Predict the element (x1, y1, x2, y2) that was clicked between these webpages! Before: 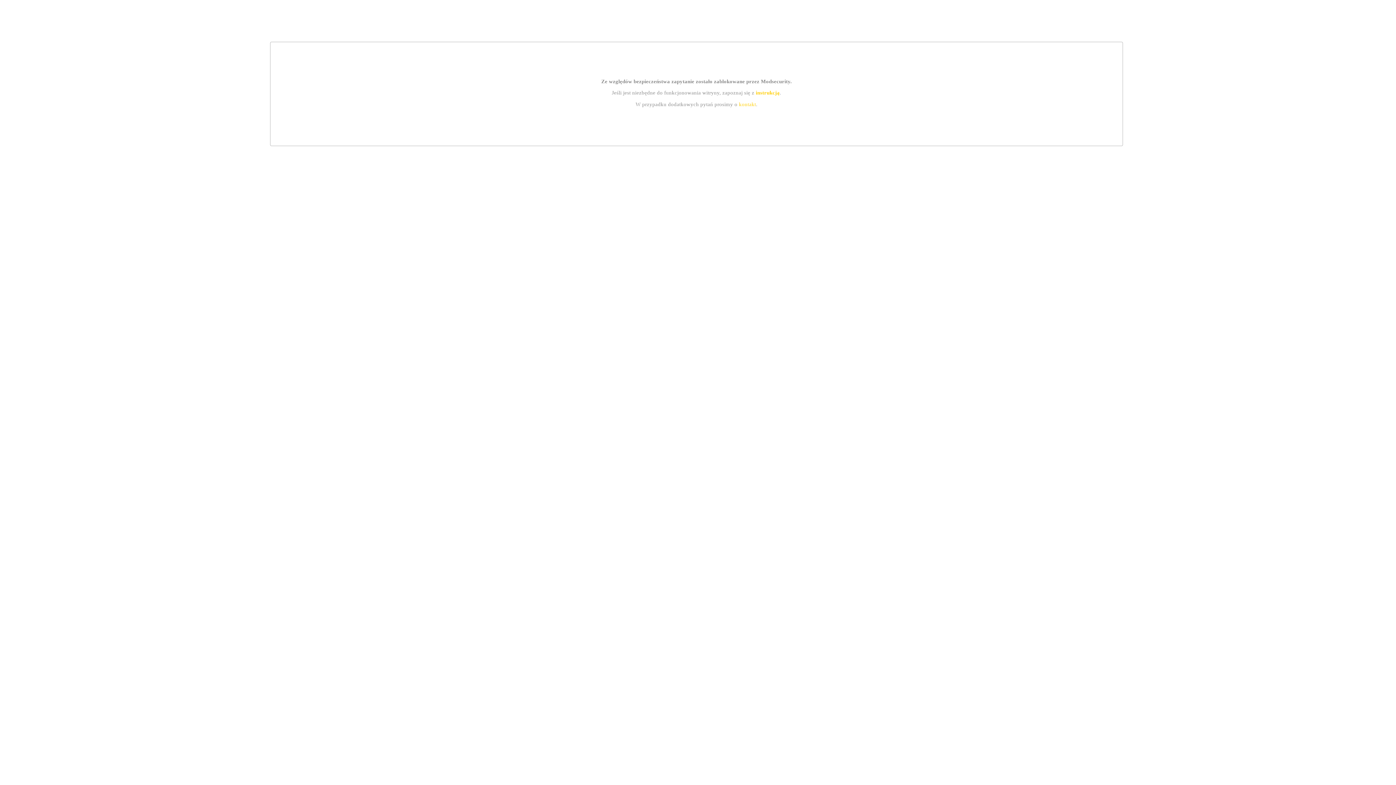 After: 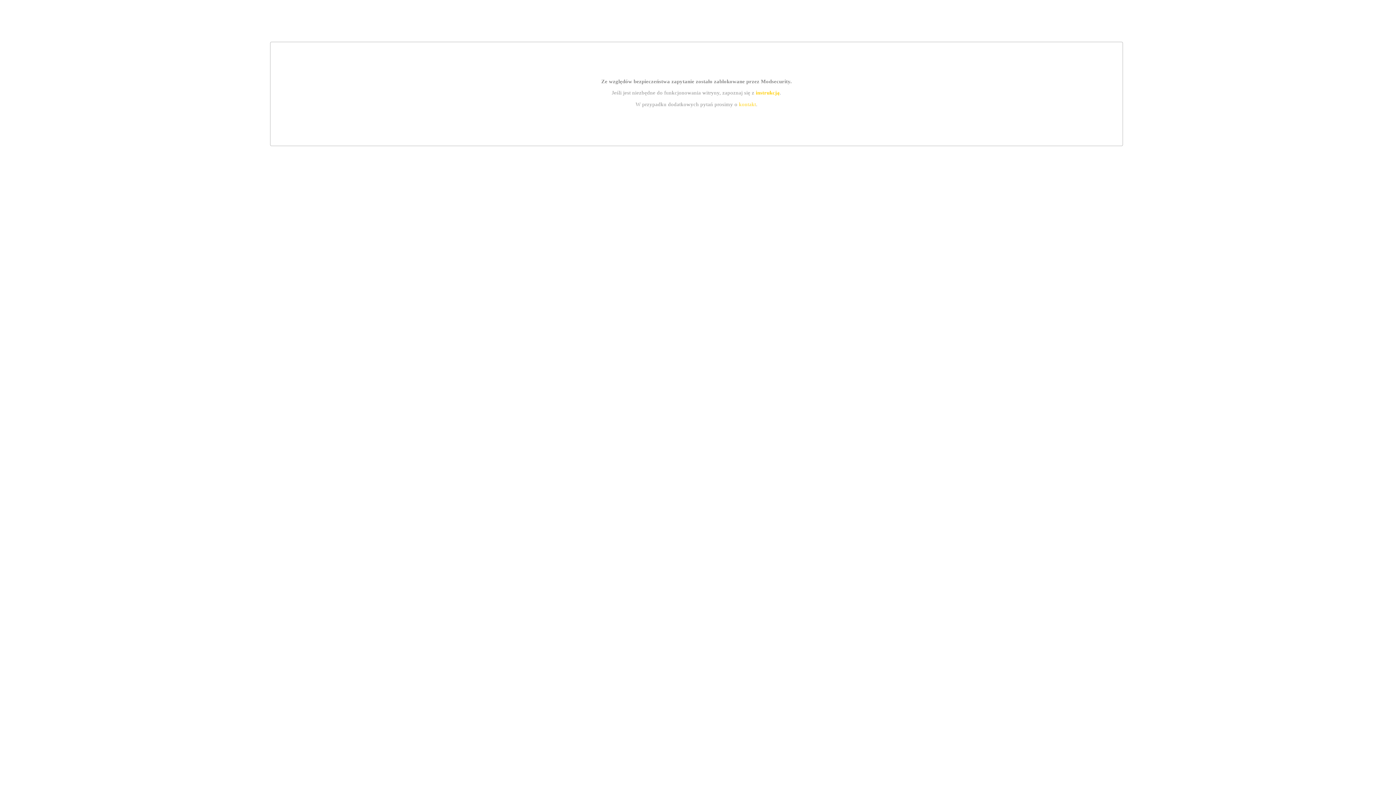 Action: label: kontakt bbox: (739, 101, 756, 107)